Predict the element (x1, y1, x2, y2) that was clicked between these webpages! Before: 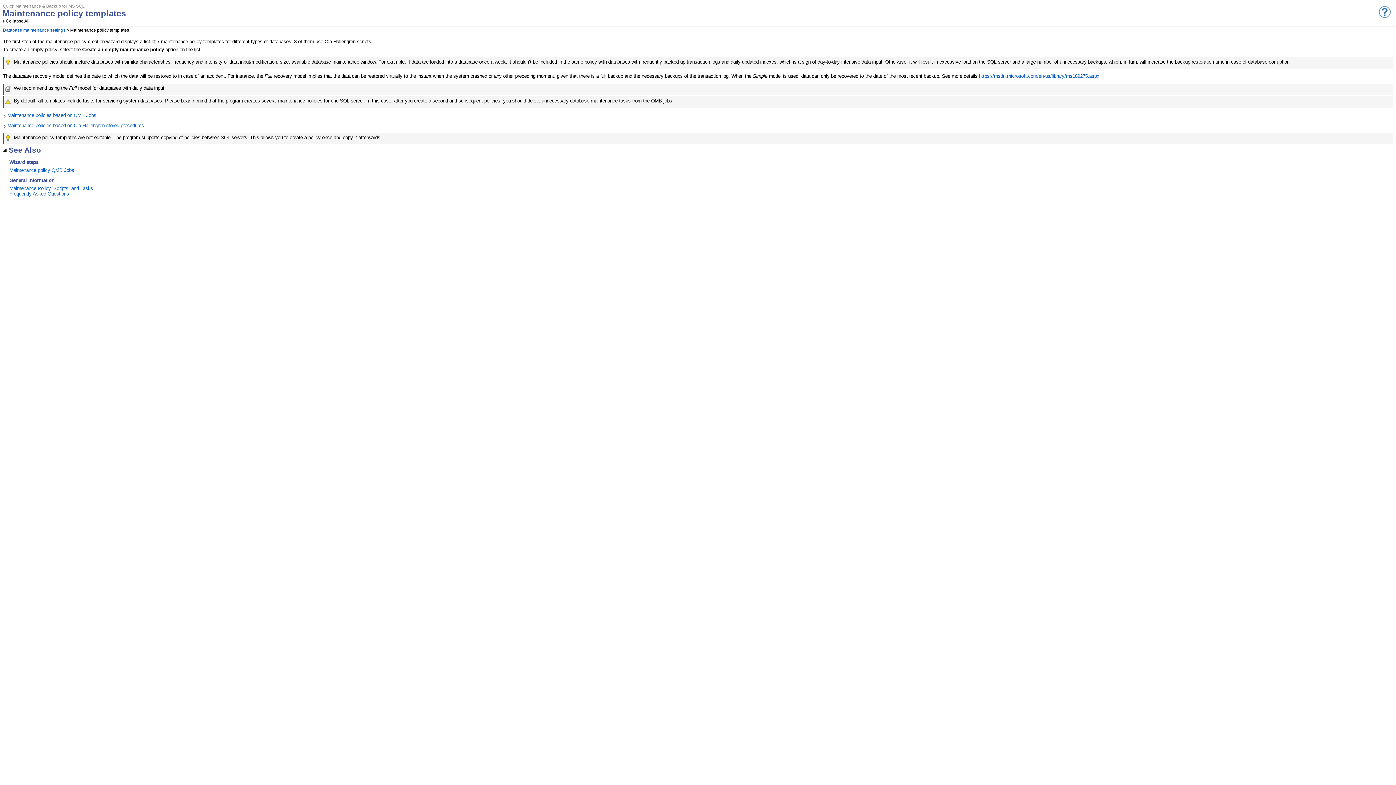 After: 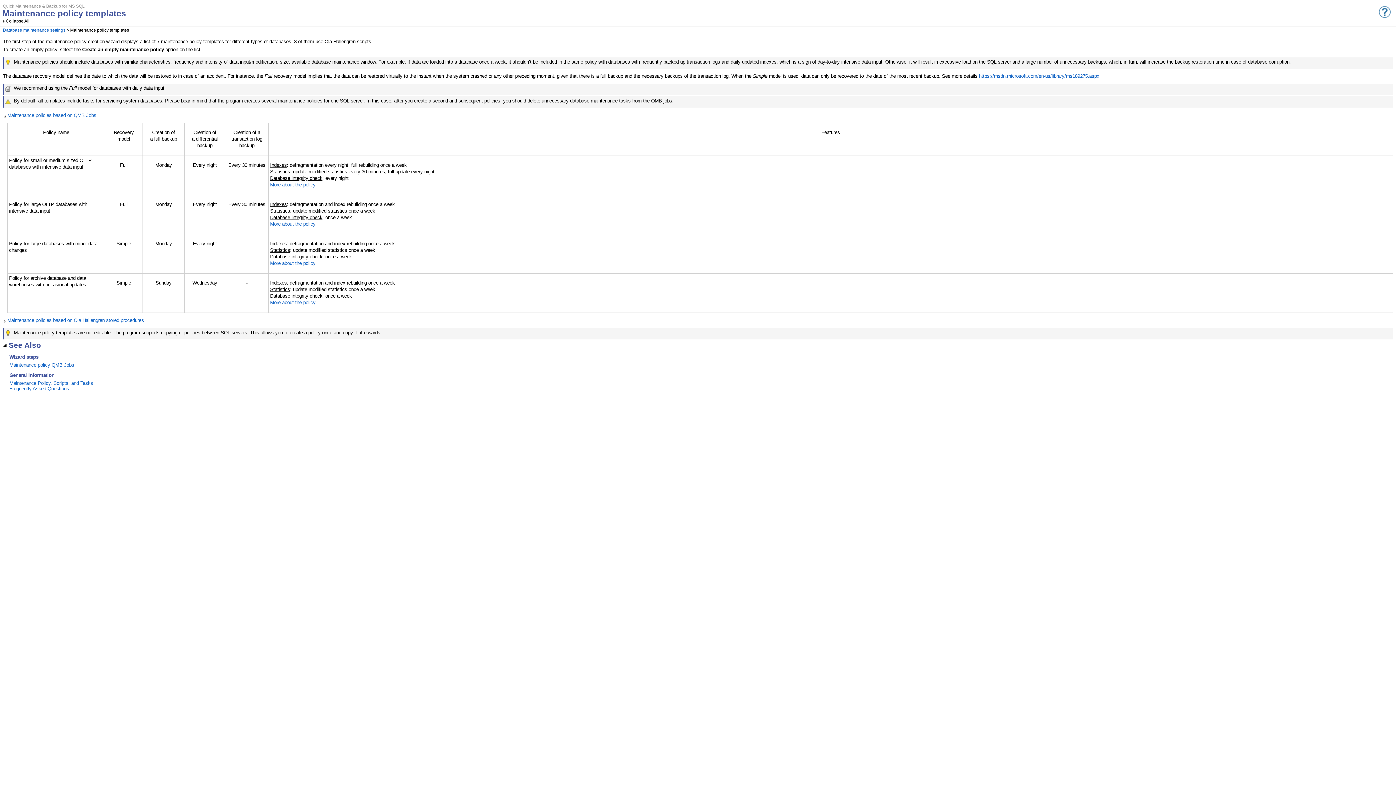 Action: label: Maintenance policies based on QMB Jobs bbox: (2, 112, 1393, 118)